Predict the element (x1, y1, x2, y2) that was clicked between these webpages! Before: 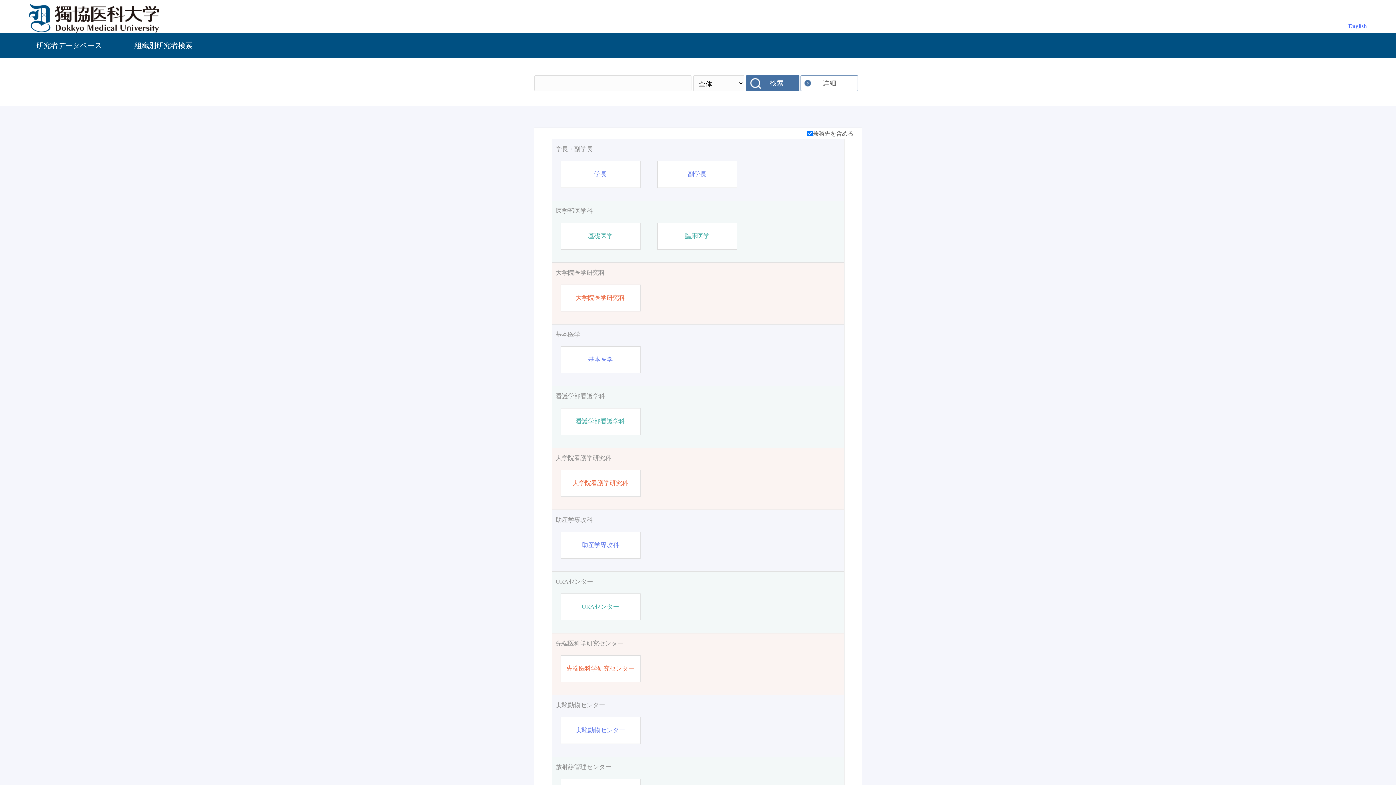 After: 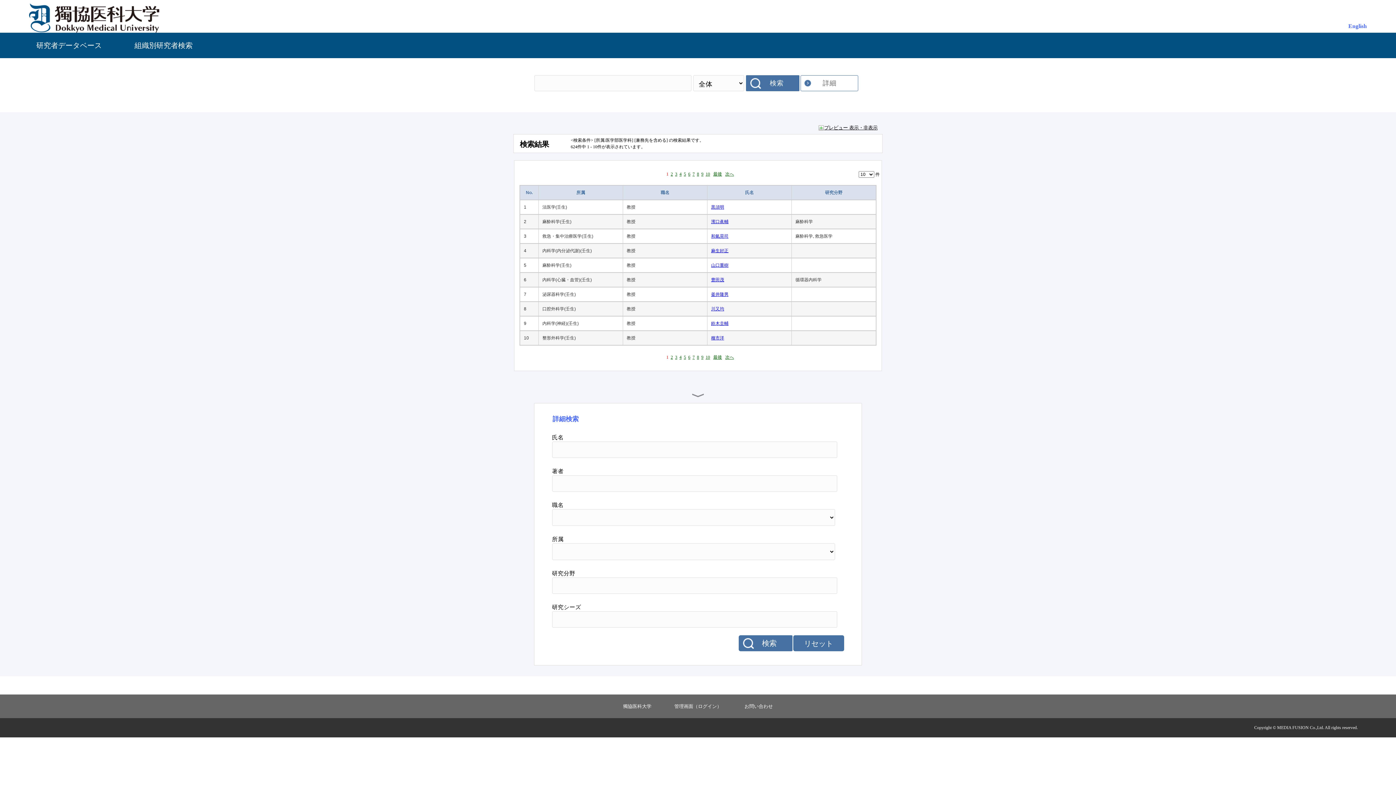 Action: label: 医学部医学科 bbox: (555, 206, 840, 215)